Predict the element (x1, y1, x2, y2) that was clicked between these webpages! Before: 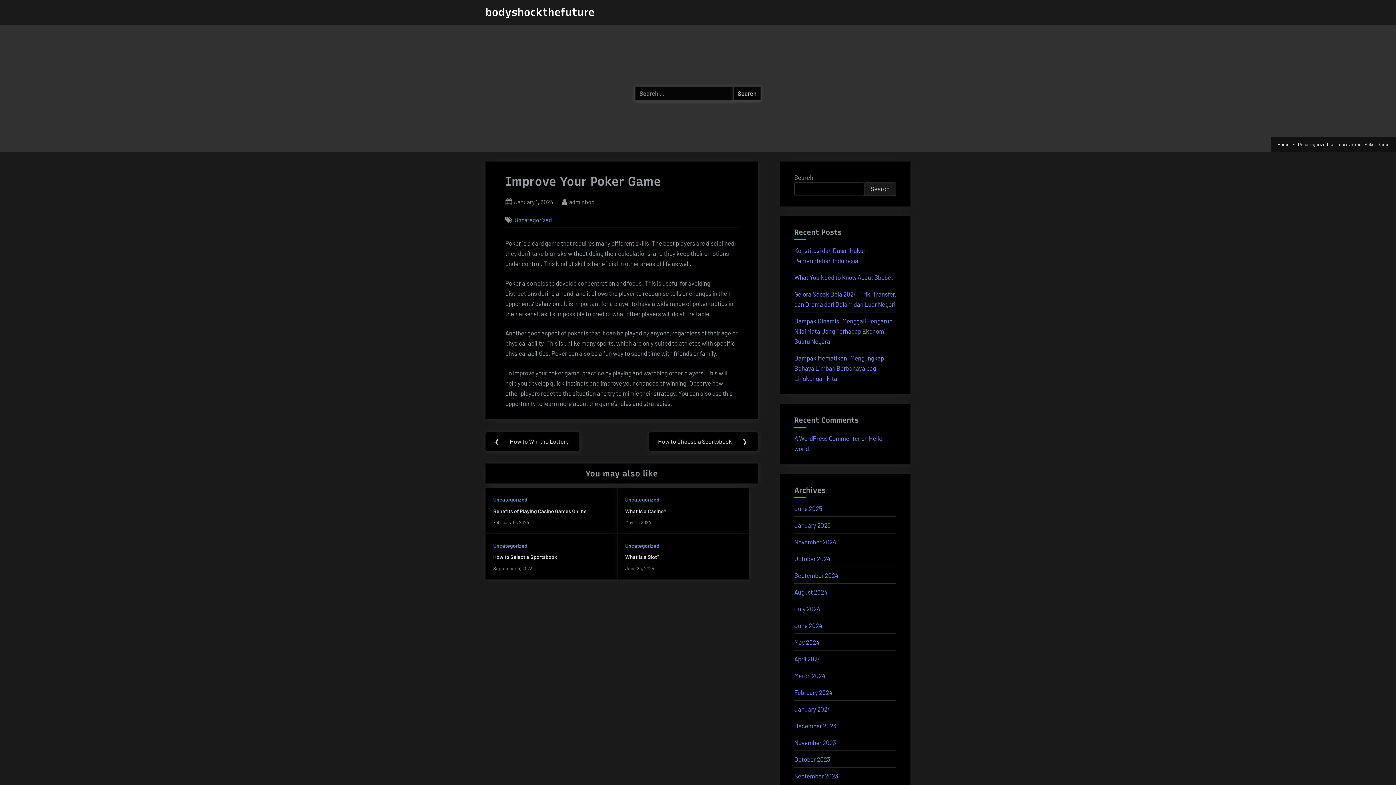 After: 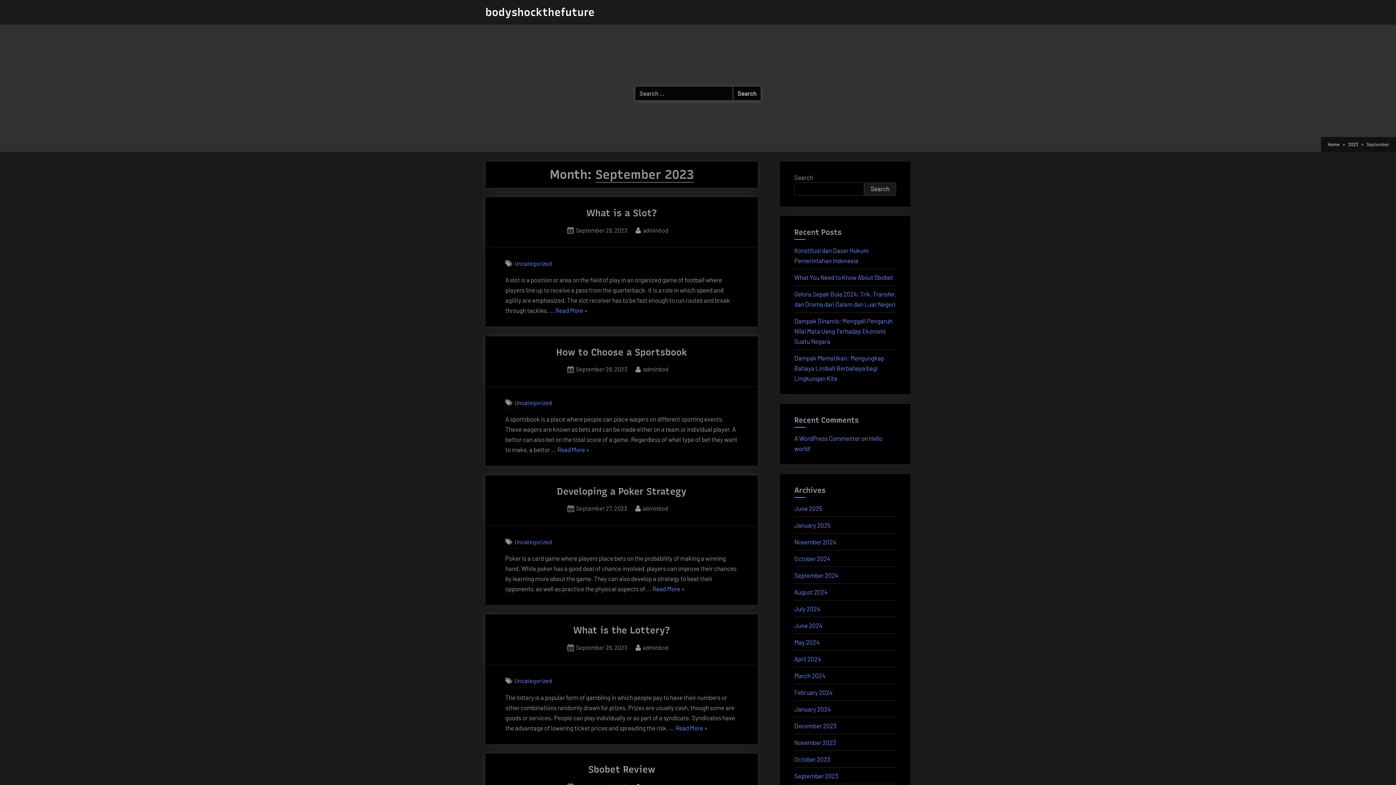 Action: bbox: (794, 772, 838, 779) label: September 2023